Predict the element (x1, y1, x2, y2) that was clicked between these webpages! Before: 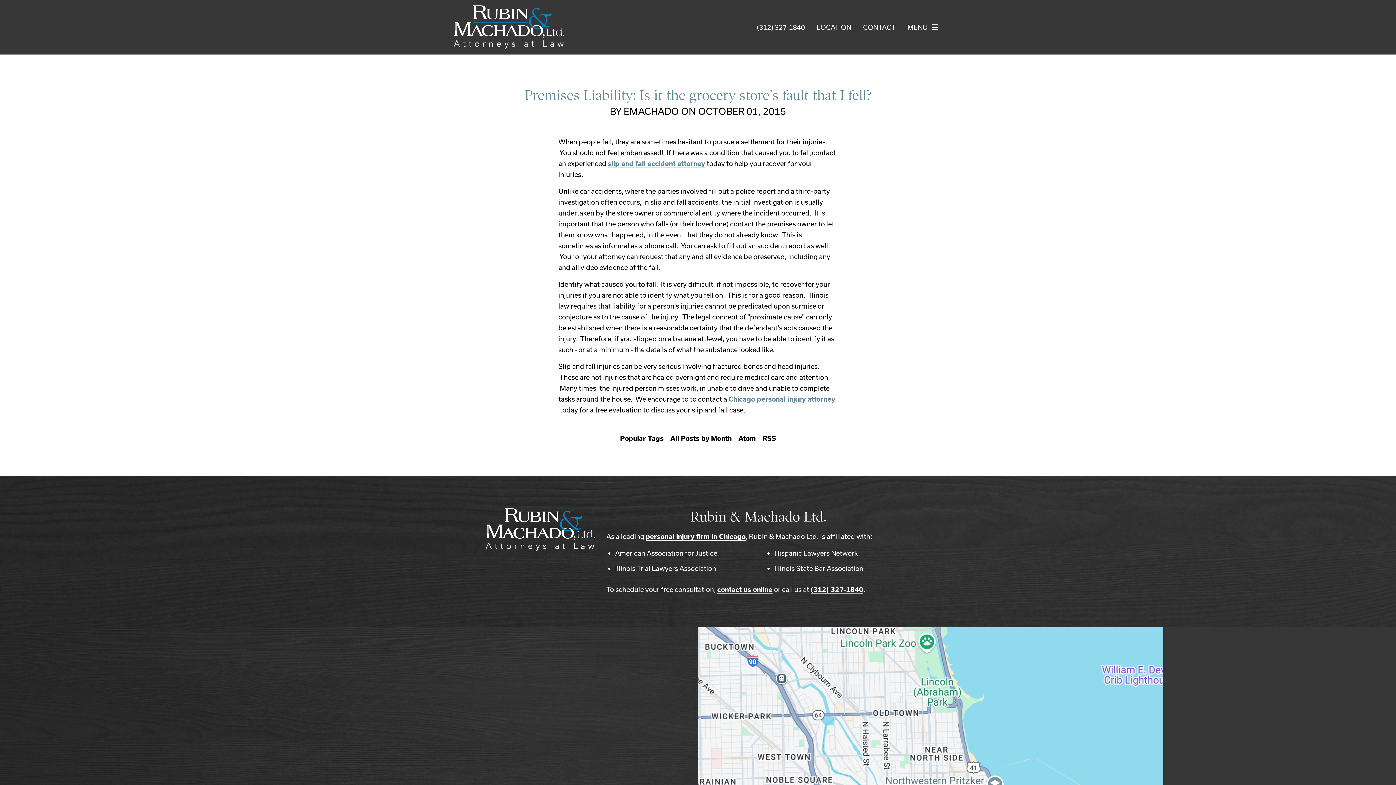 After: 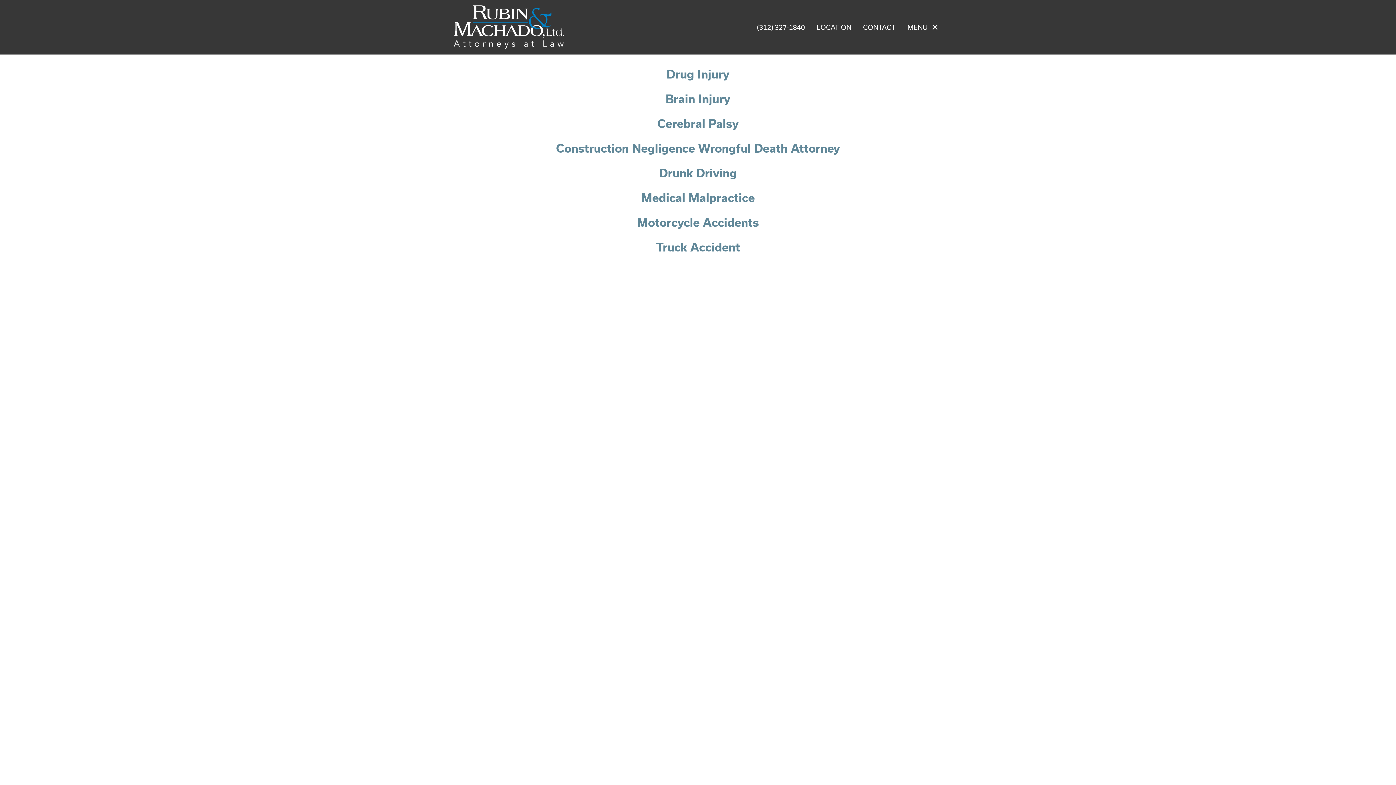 Action: label: Popular Tags bbox: (616, 434, 667, 442)